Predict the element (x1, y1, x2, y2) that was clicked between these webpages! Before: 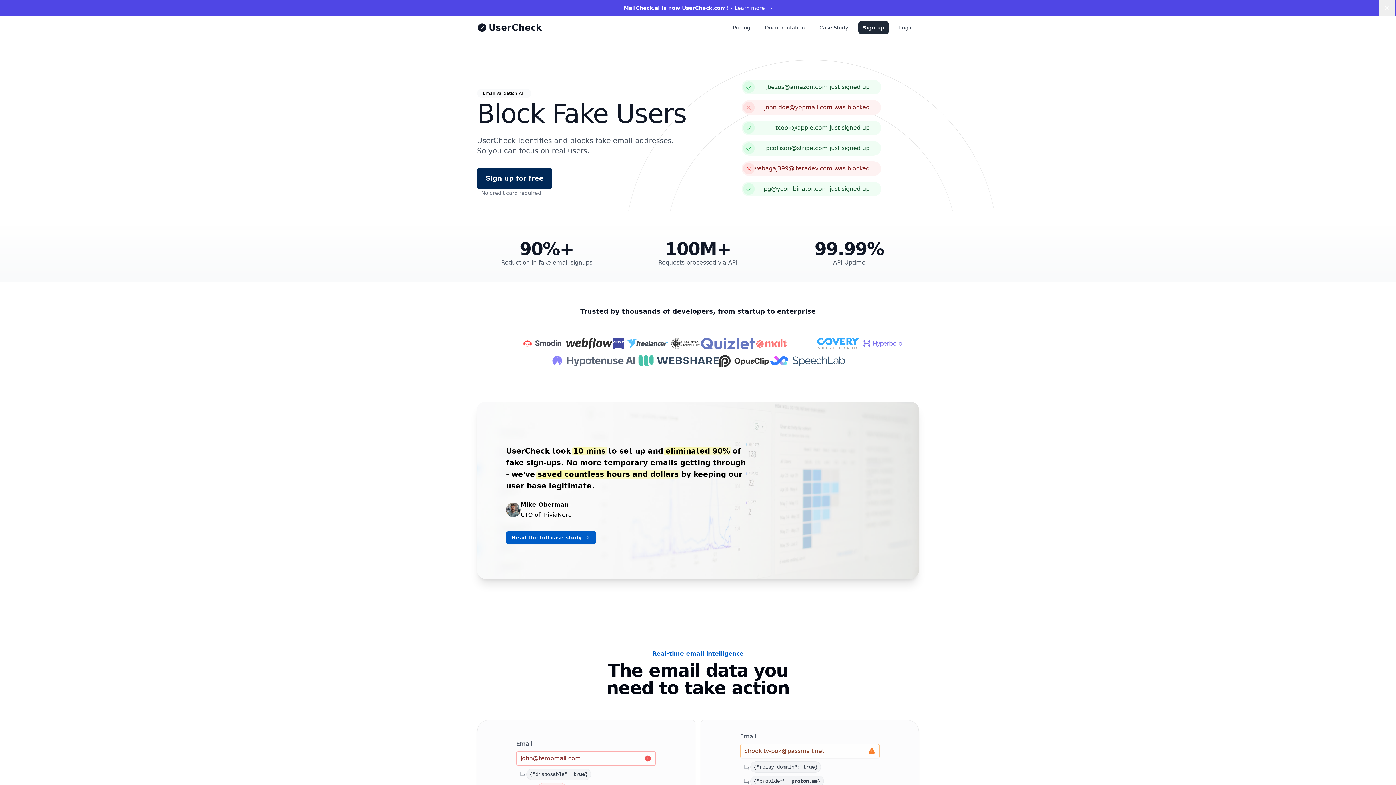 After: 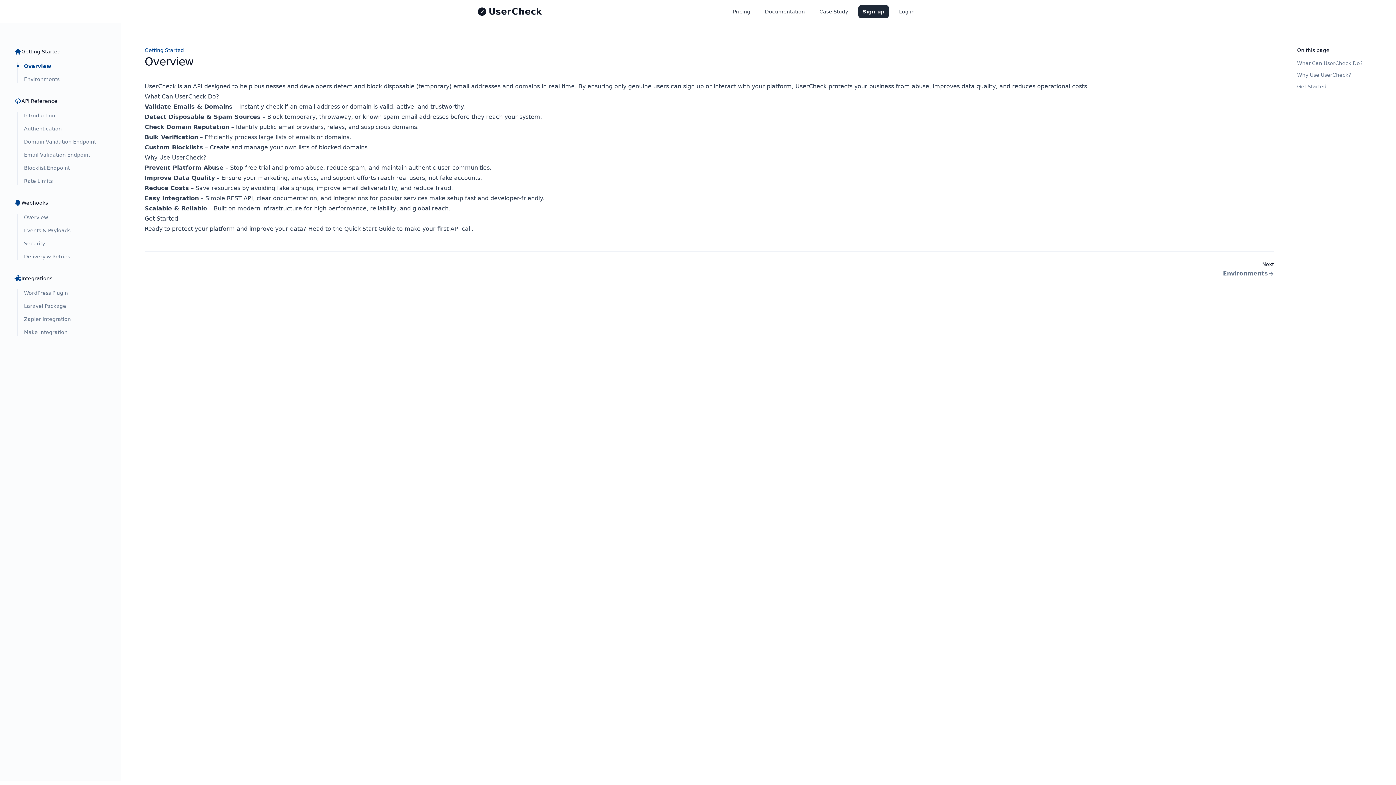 Action: bbox: (760, 21, 809, 34) label: Documentation